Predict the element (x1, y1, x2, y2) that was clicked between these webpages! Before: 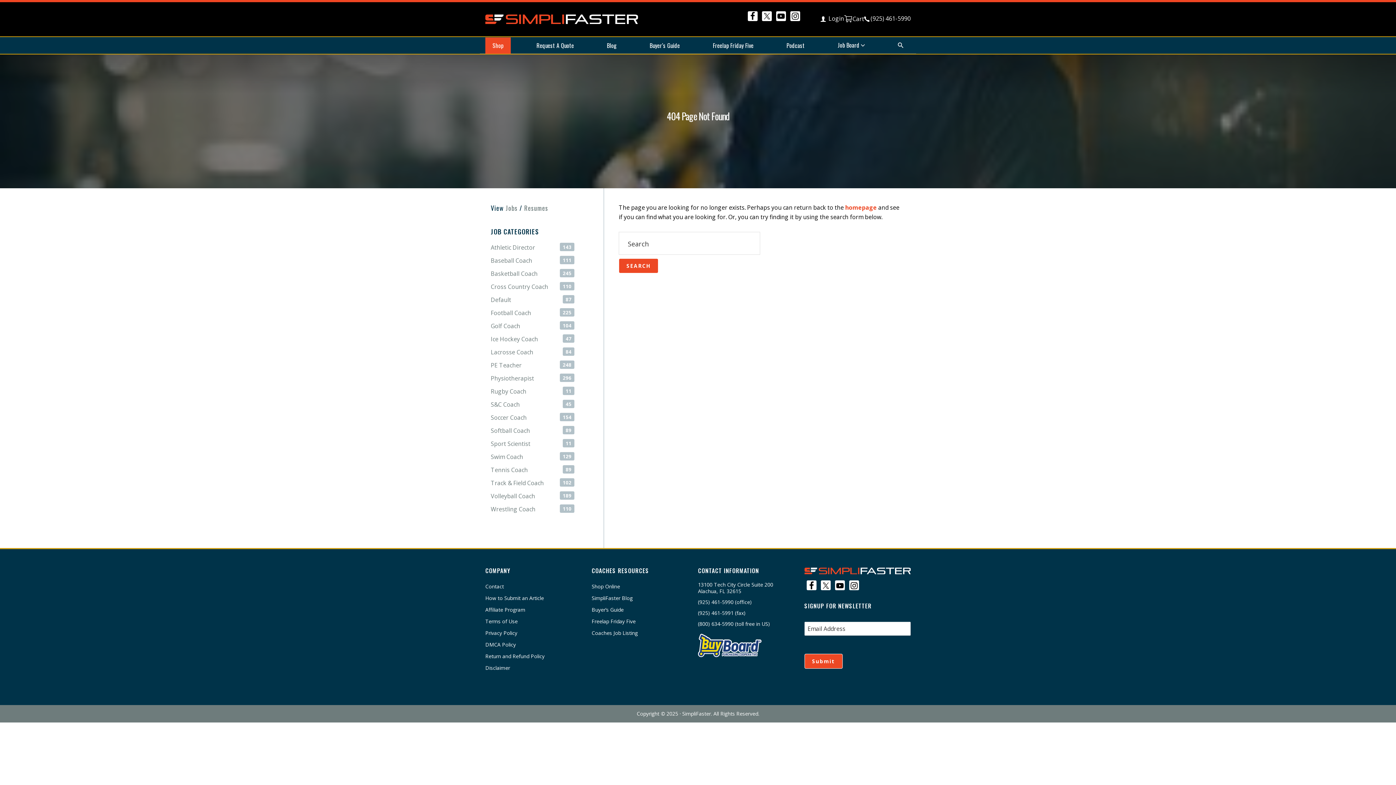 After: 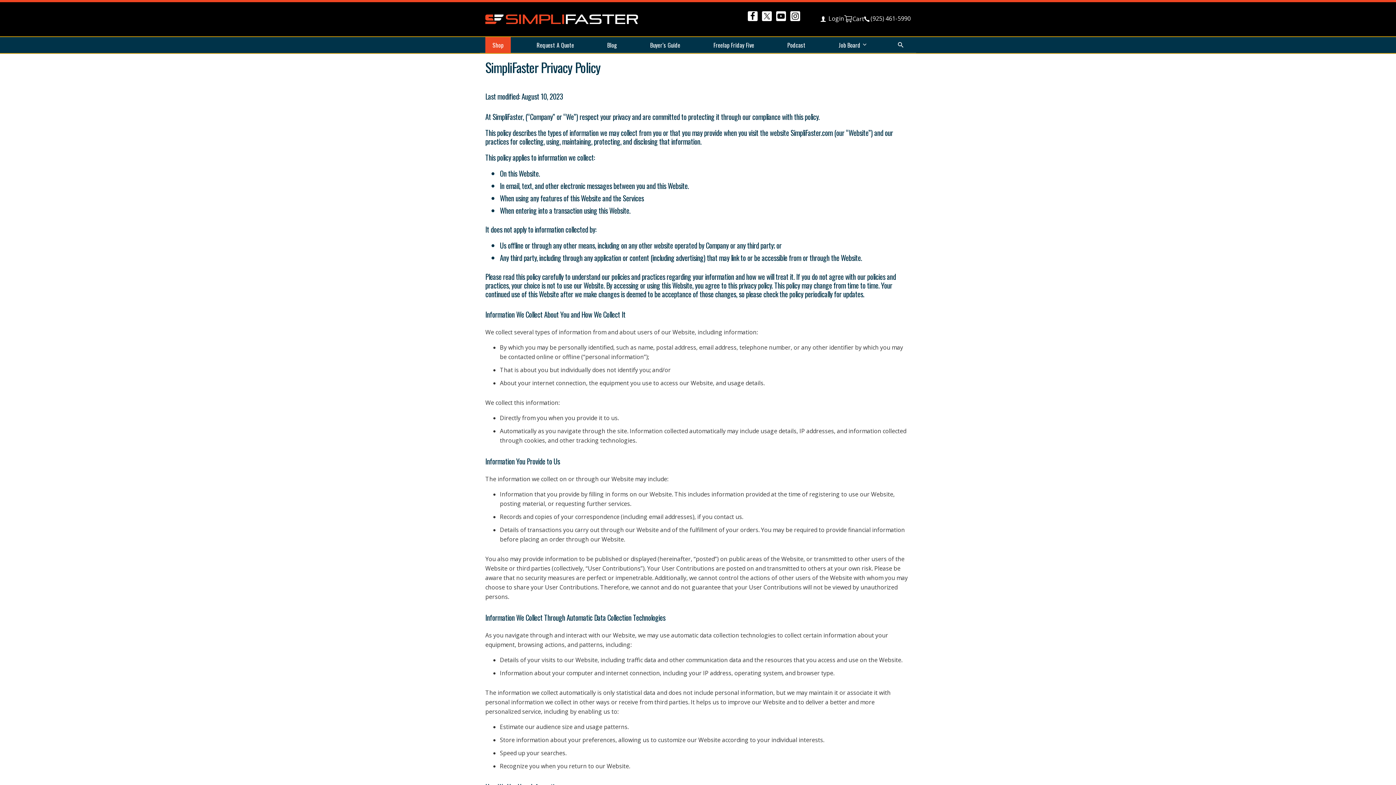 Action: label: Privacy Policy bbox: (485, 629, 517, 636)